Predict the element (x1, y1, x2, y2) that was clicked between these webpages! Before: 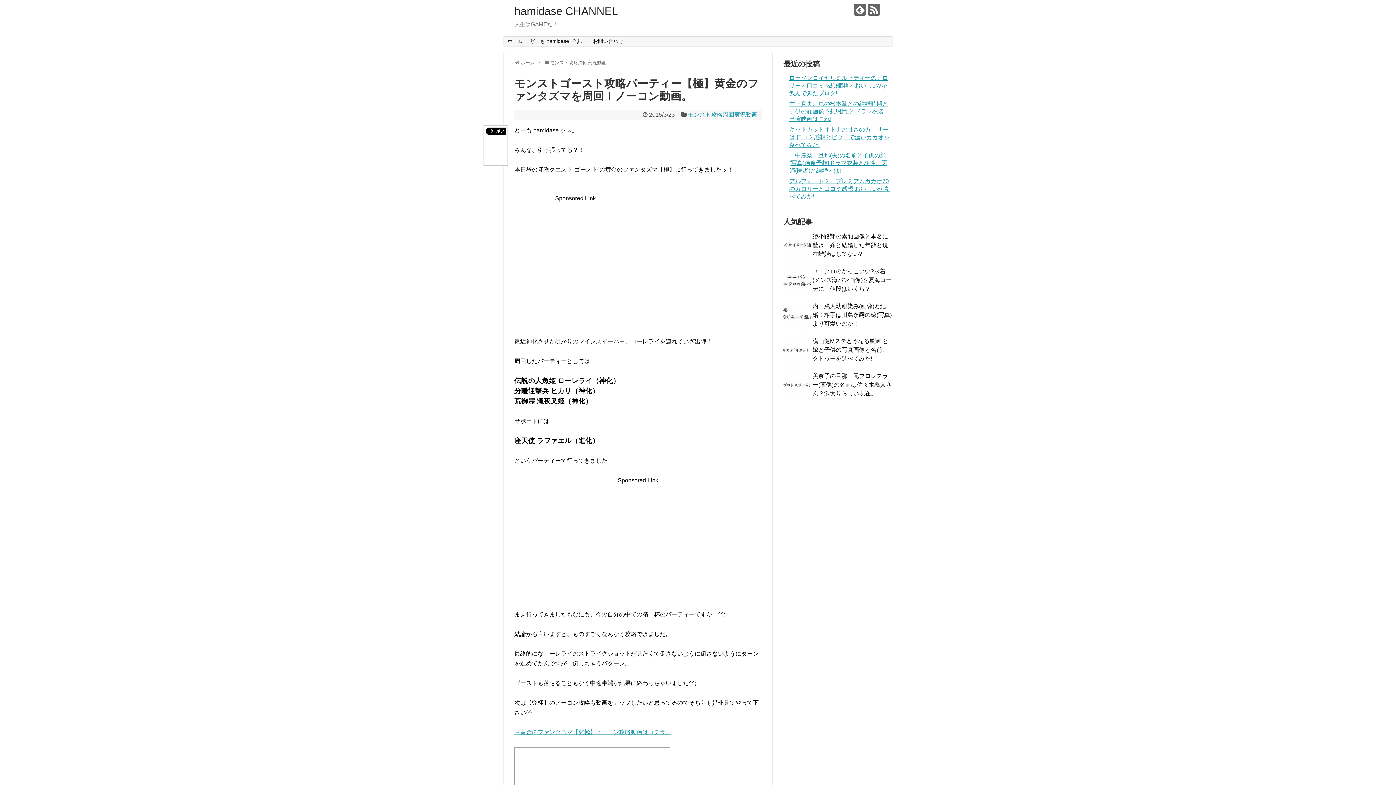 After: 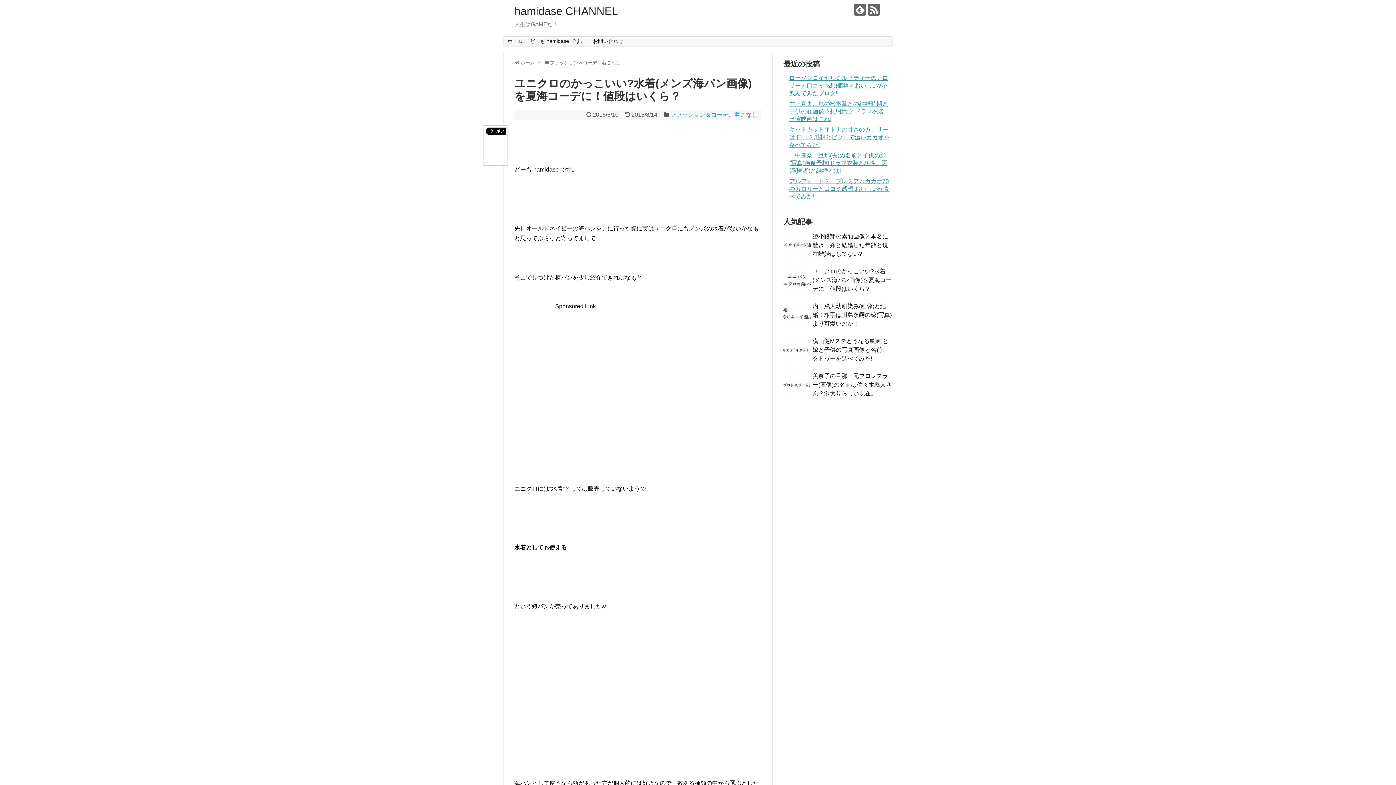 Action: bbox: (812, 268, 892, 292) label: ユニクロのかっこいい?水着(メンズ海パン画像)を夏海コーデに！値段はいくら？